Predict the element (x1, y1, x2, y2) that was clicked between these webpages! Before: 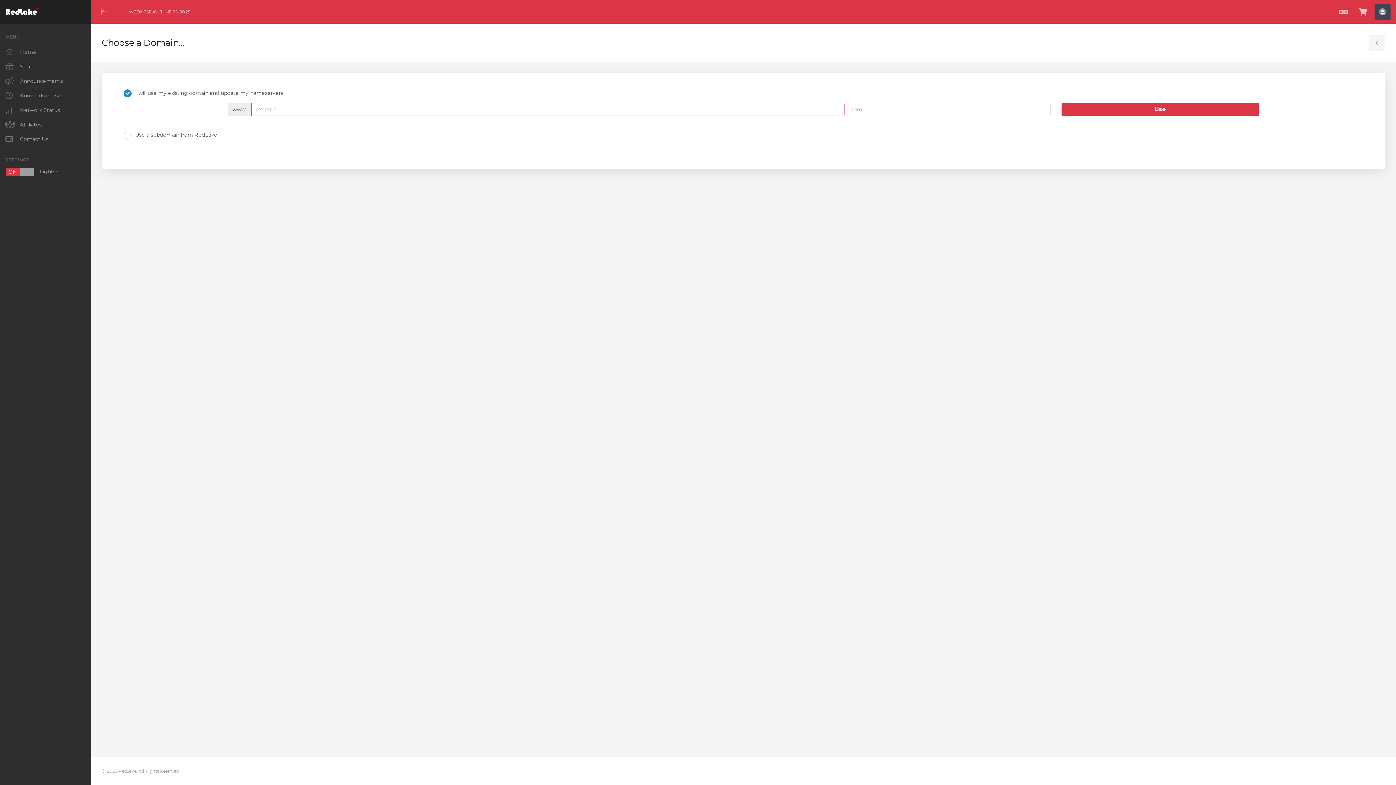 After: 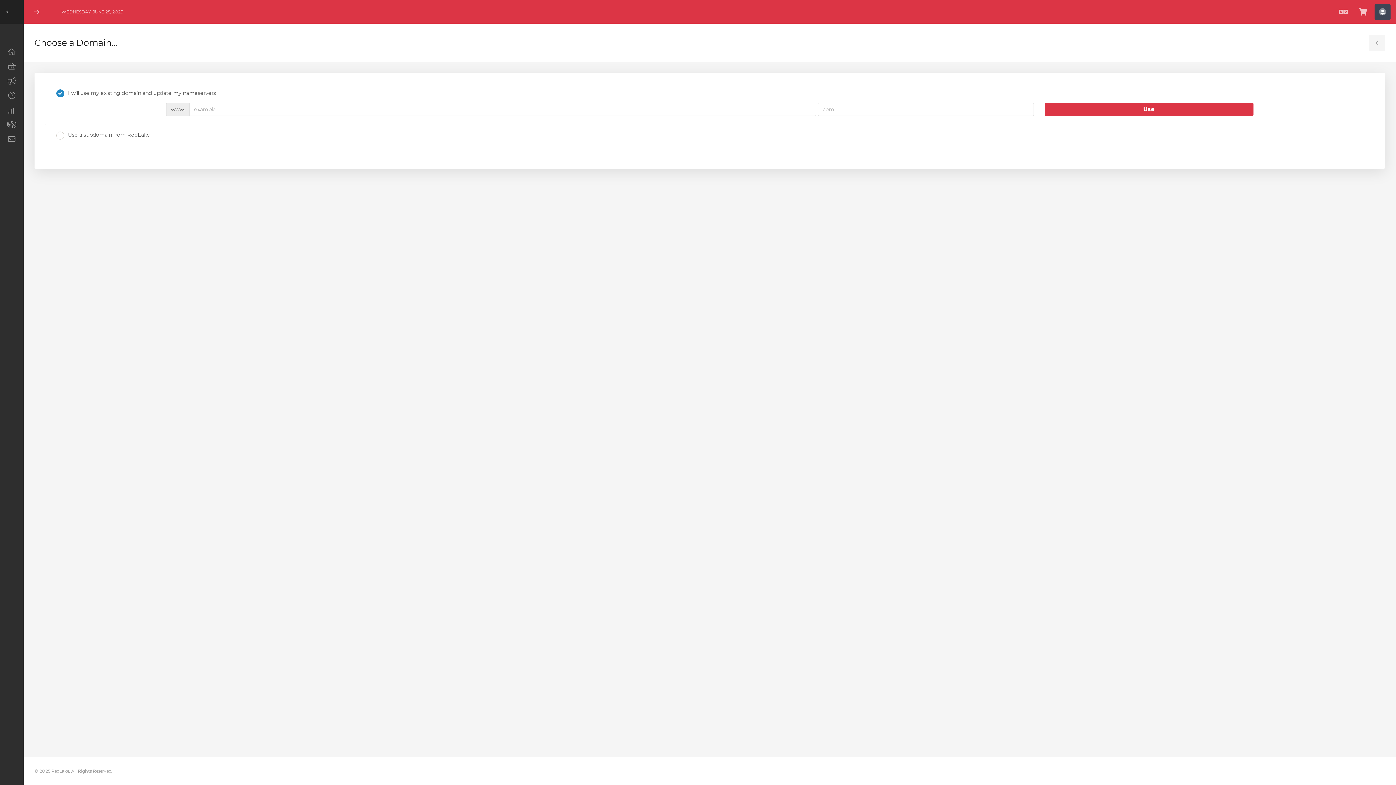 Action: bbox: (96, 3, 112, 19) label: Minimize Menu